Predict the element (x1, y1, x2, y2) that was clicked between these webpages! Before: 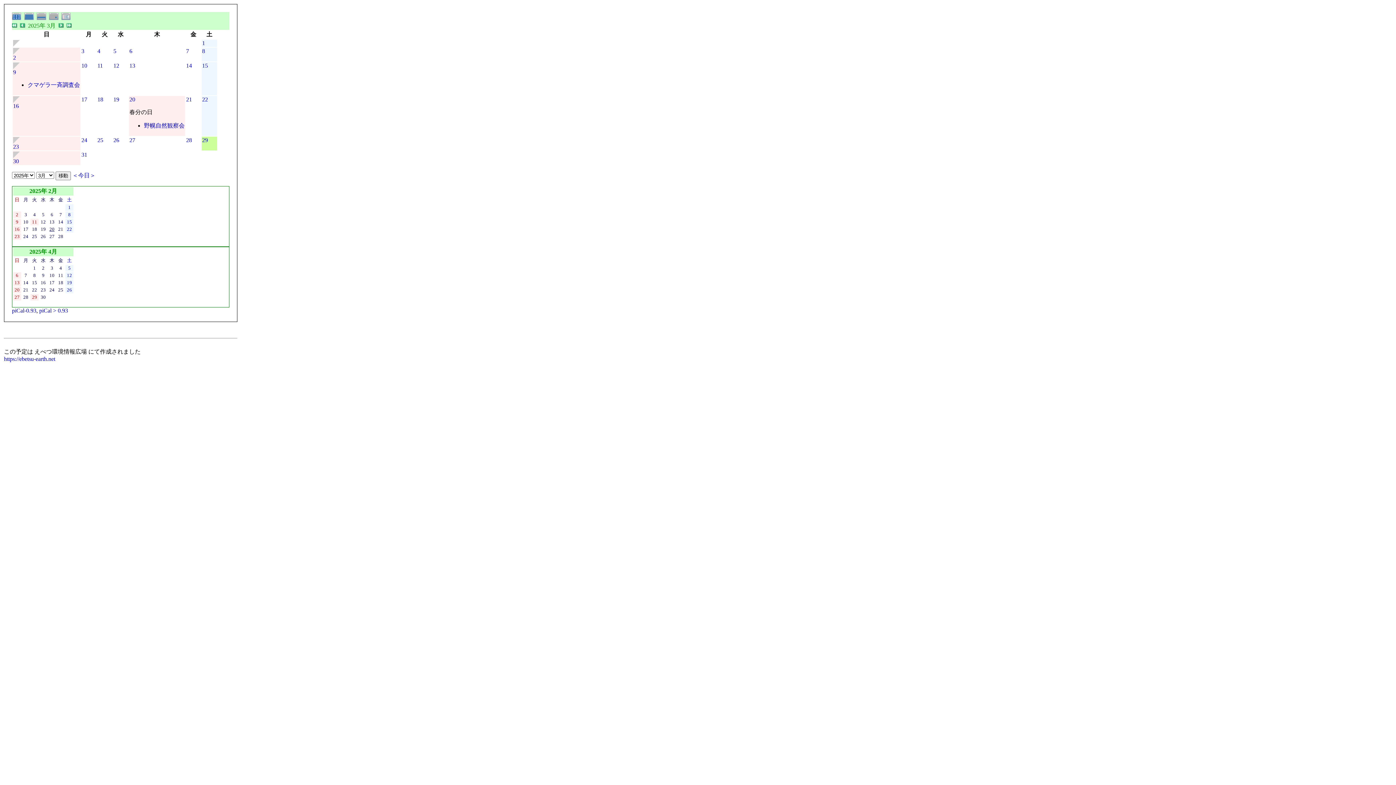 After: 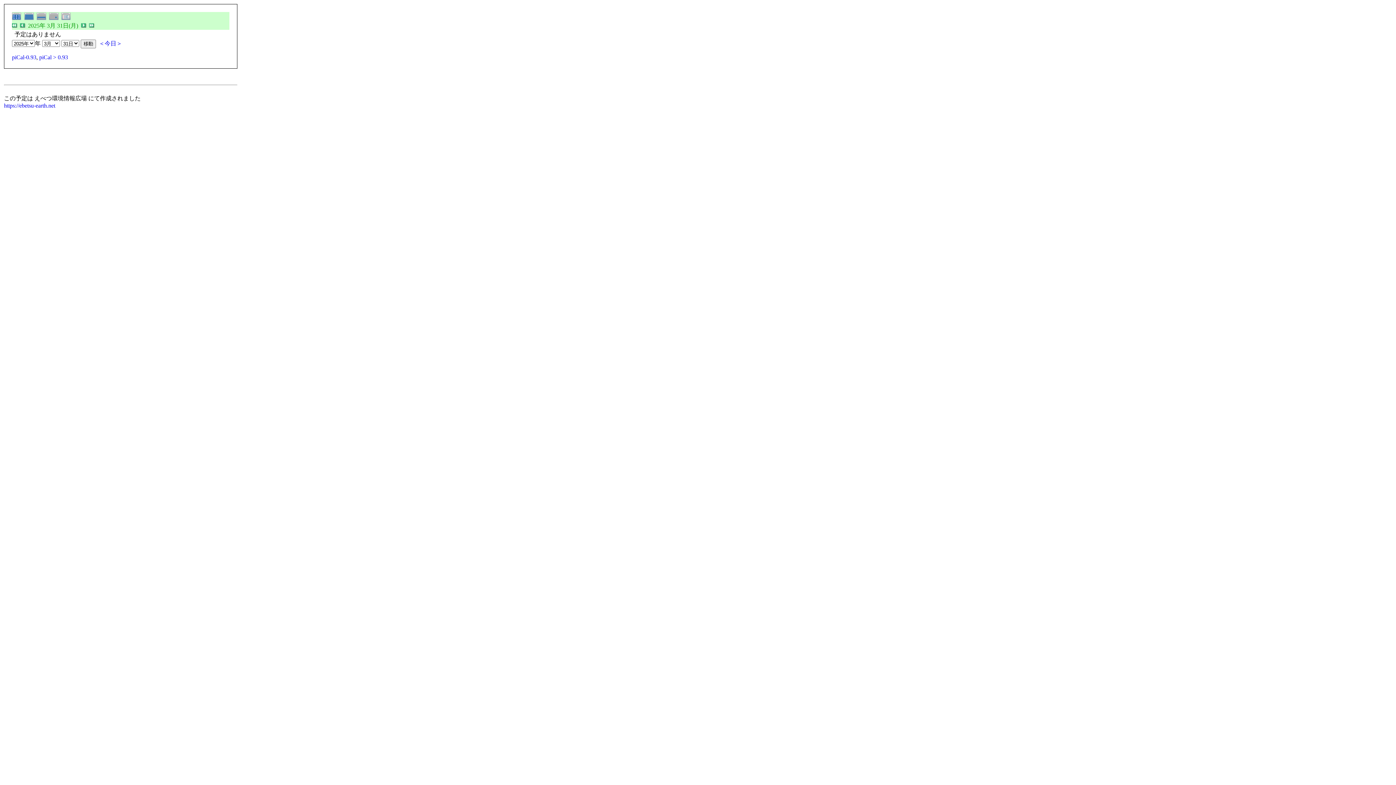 Action: label: 31 bbox: (81, 151, 87, 157)